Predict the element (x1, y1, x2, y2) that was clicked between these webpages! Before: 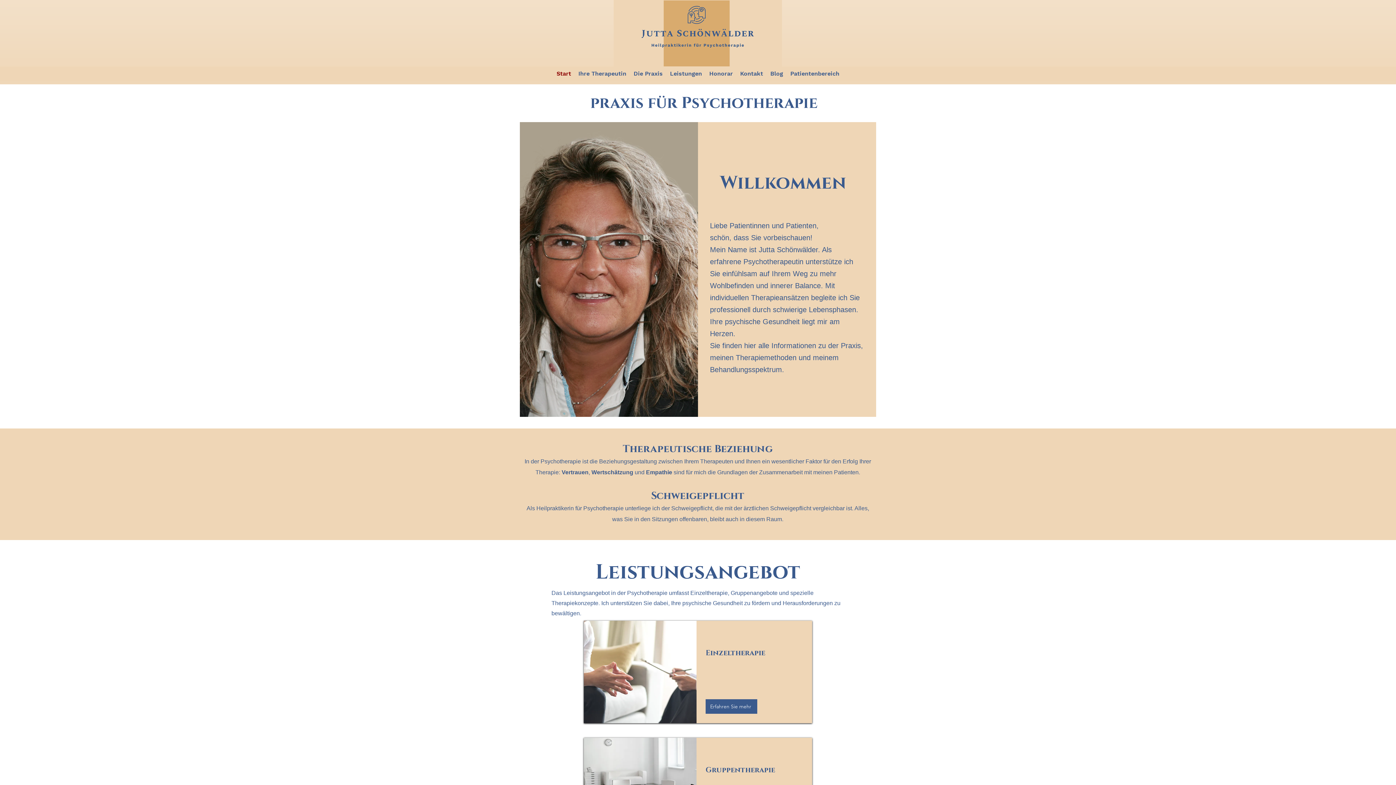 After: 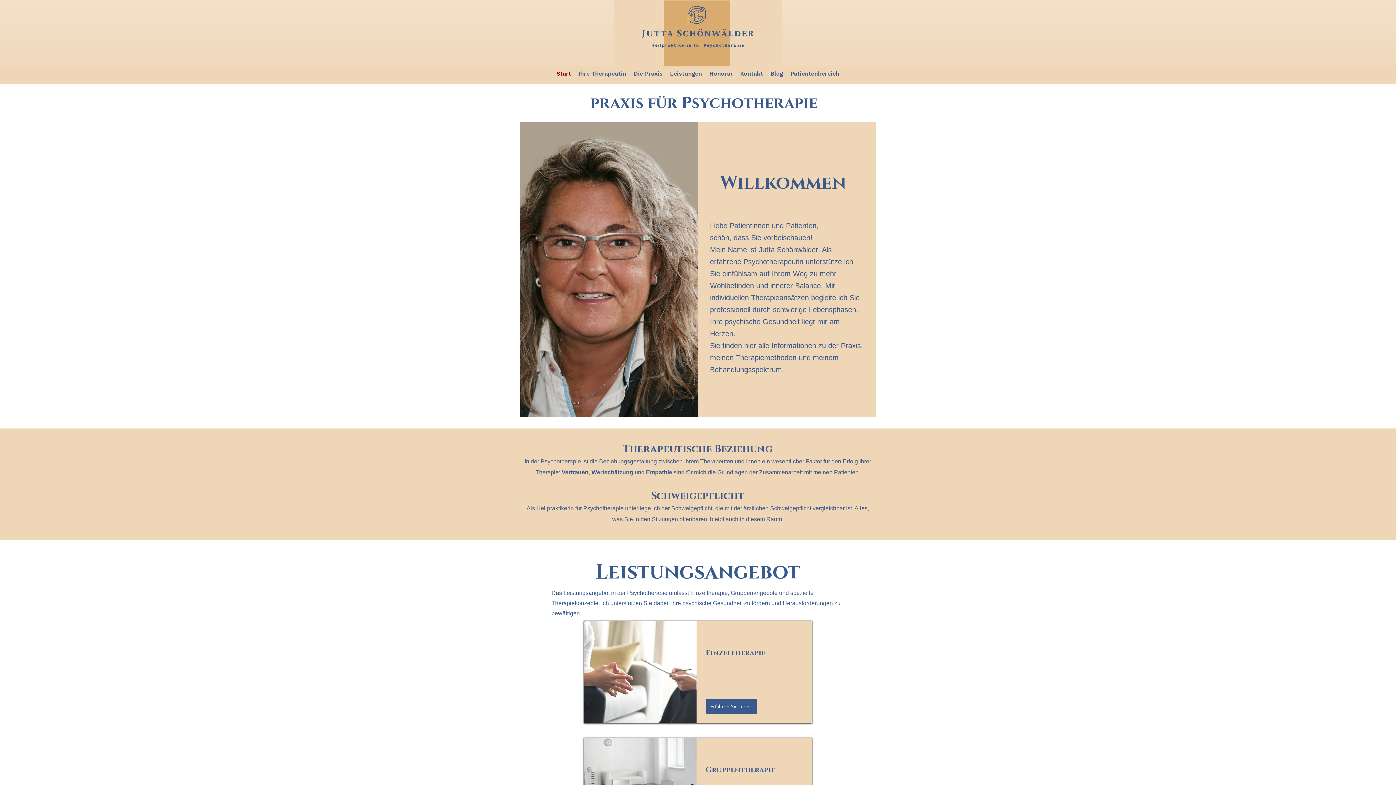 Action: bbox: (553, 68, 574, 79) label: Start